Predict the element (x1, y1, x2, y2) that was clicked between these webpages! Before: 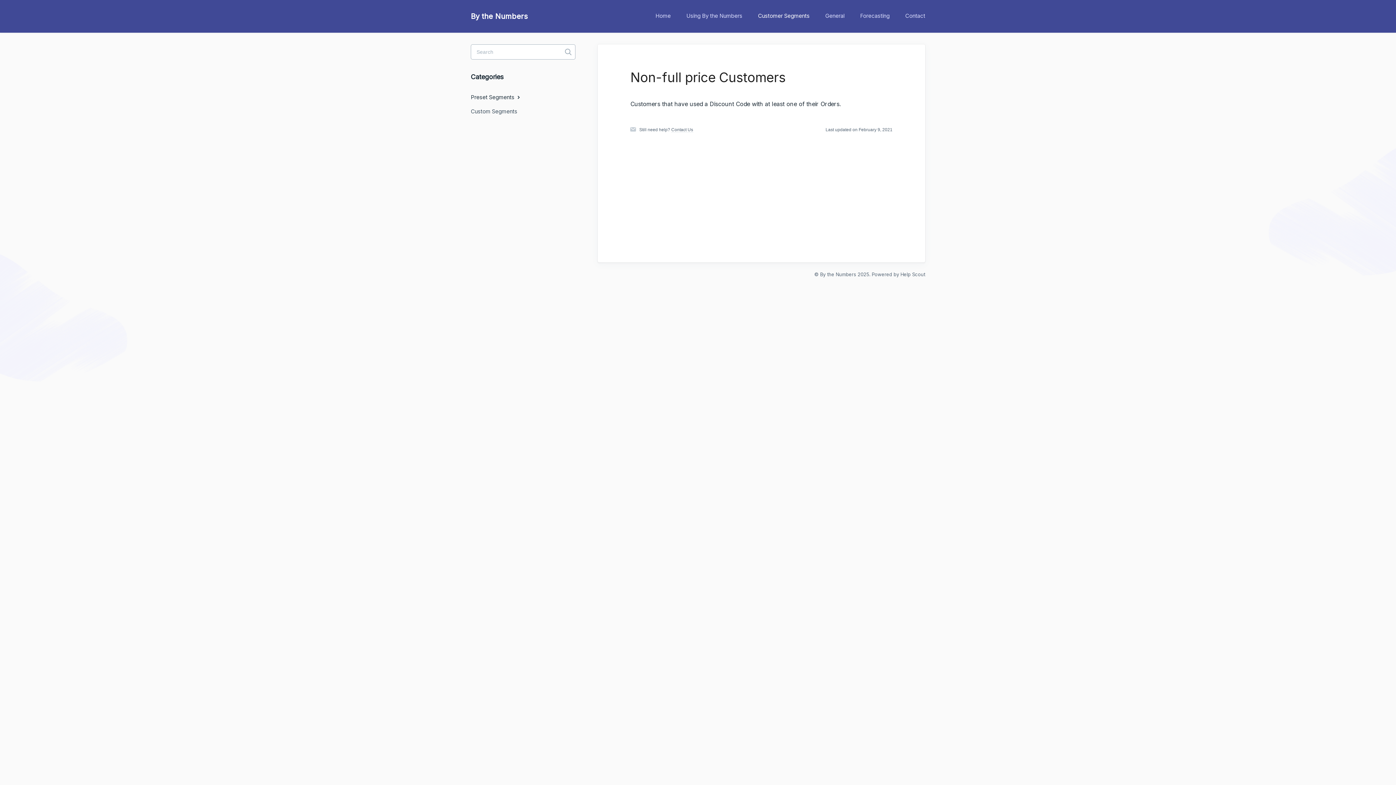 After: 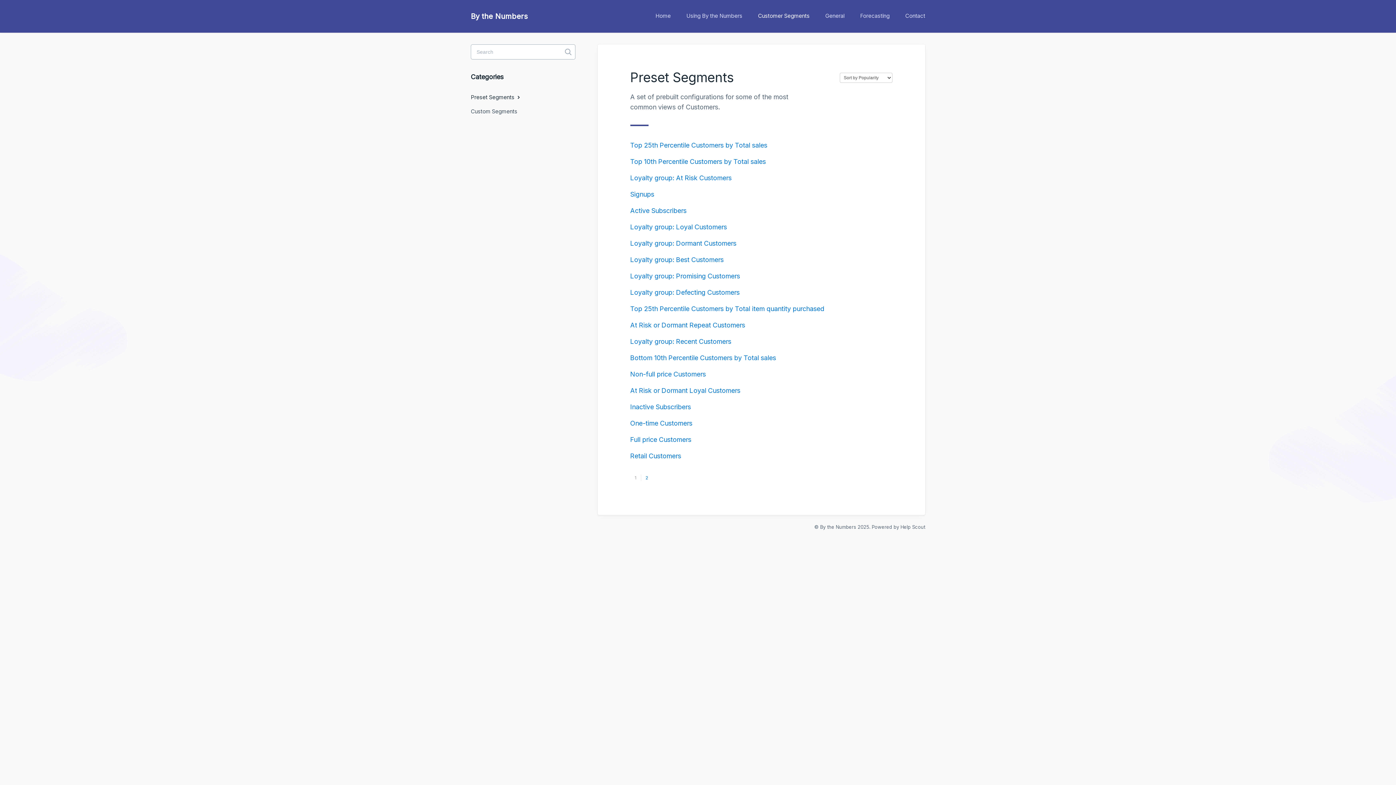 Action: bbox: (470, 90, 528, 104) label: Preset Segments 